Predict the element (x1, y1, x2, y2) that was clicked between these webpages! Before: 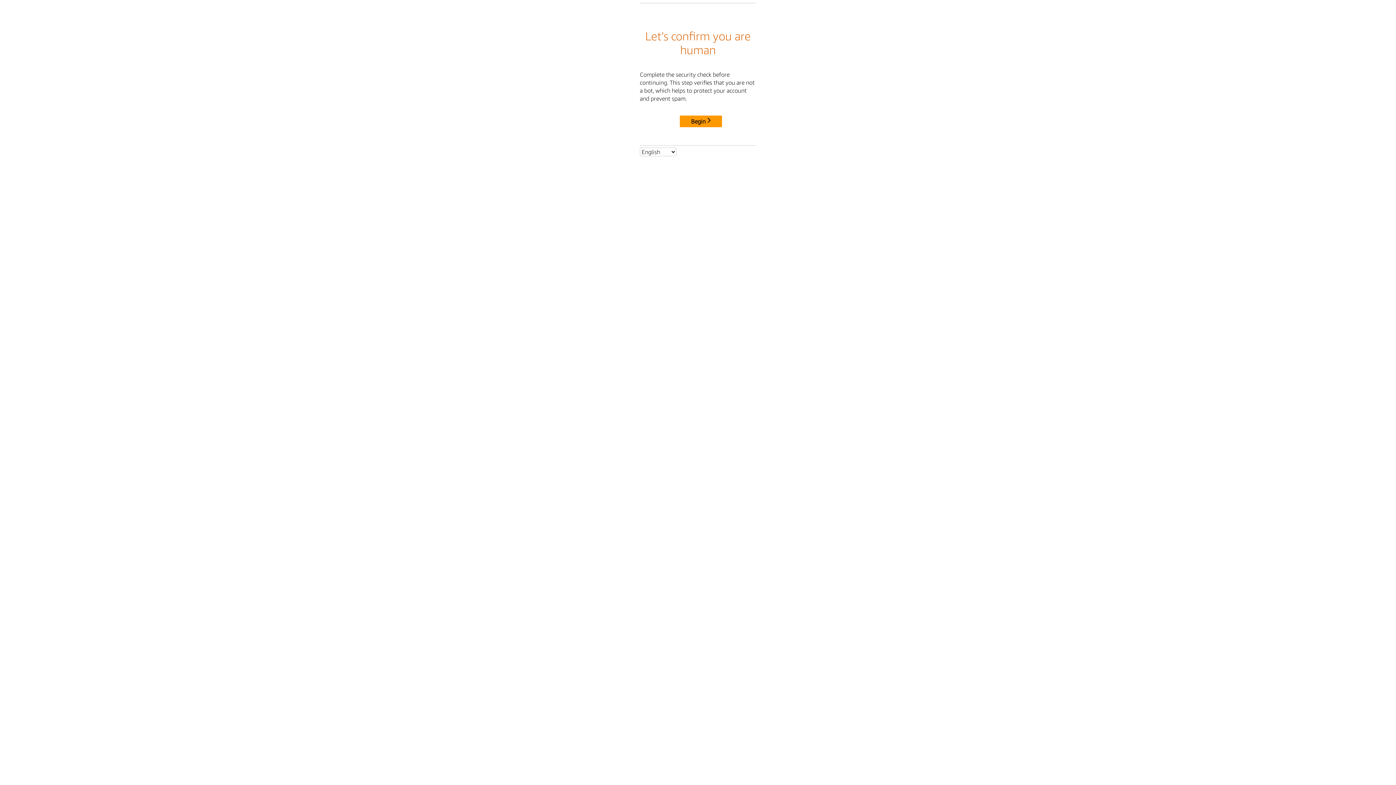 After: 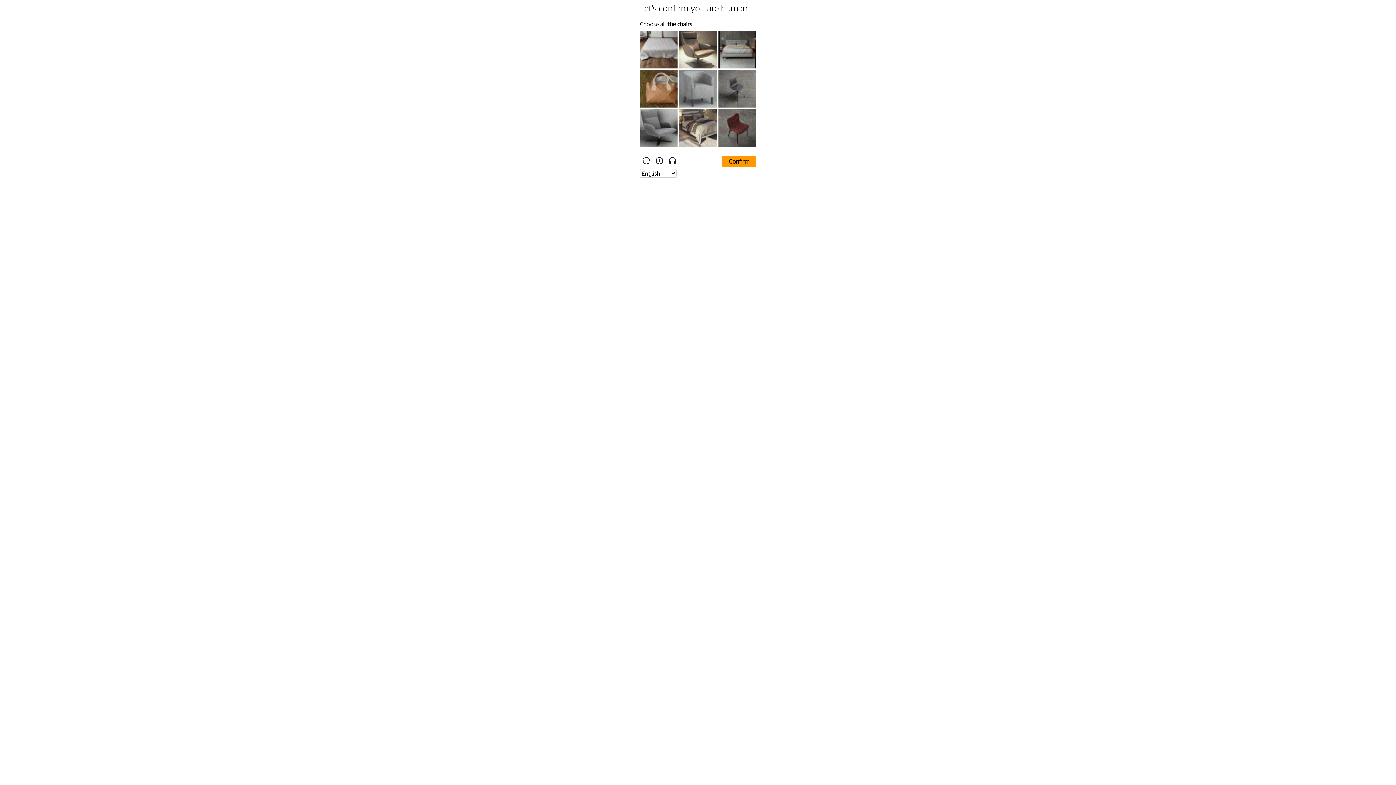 Action: label: Begin bbox: (680, 115, 722, 127)